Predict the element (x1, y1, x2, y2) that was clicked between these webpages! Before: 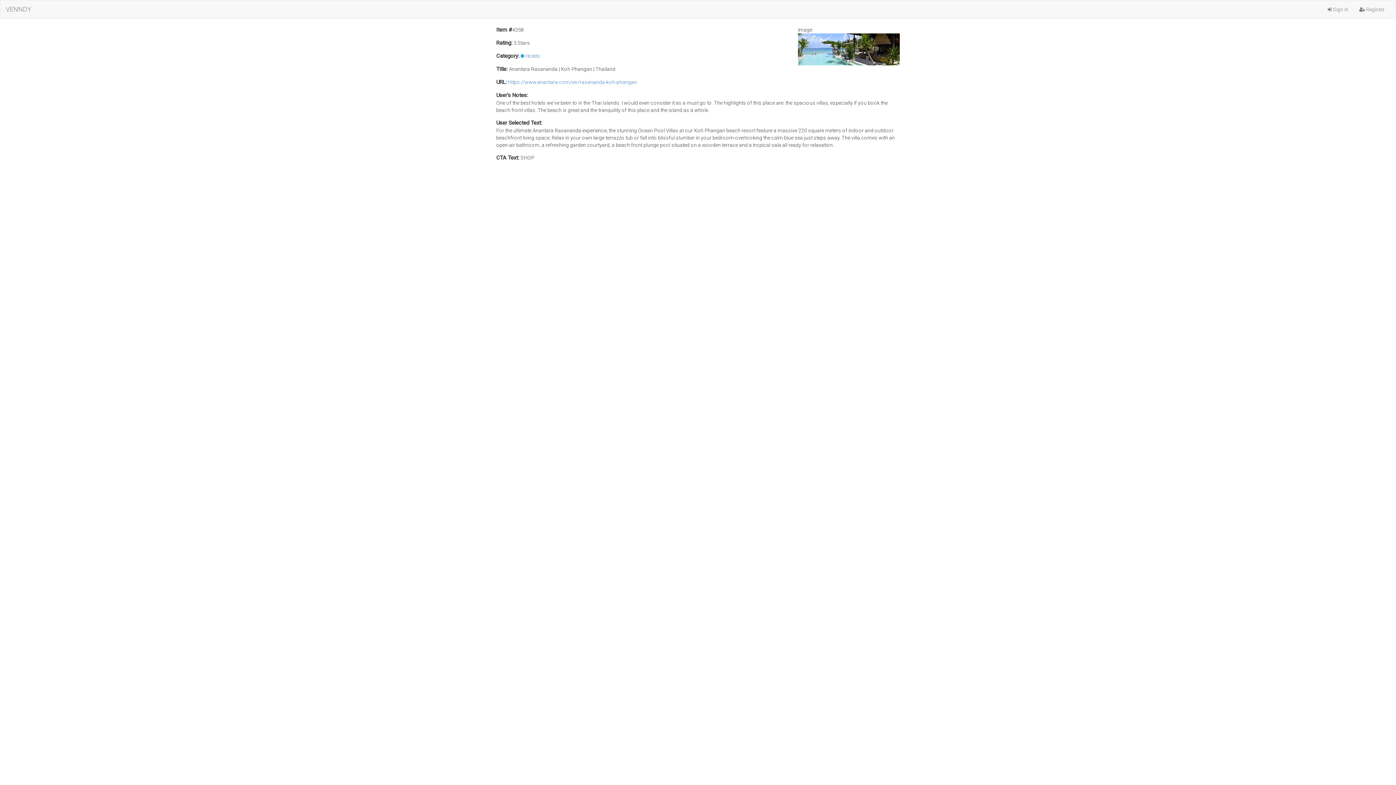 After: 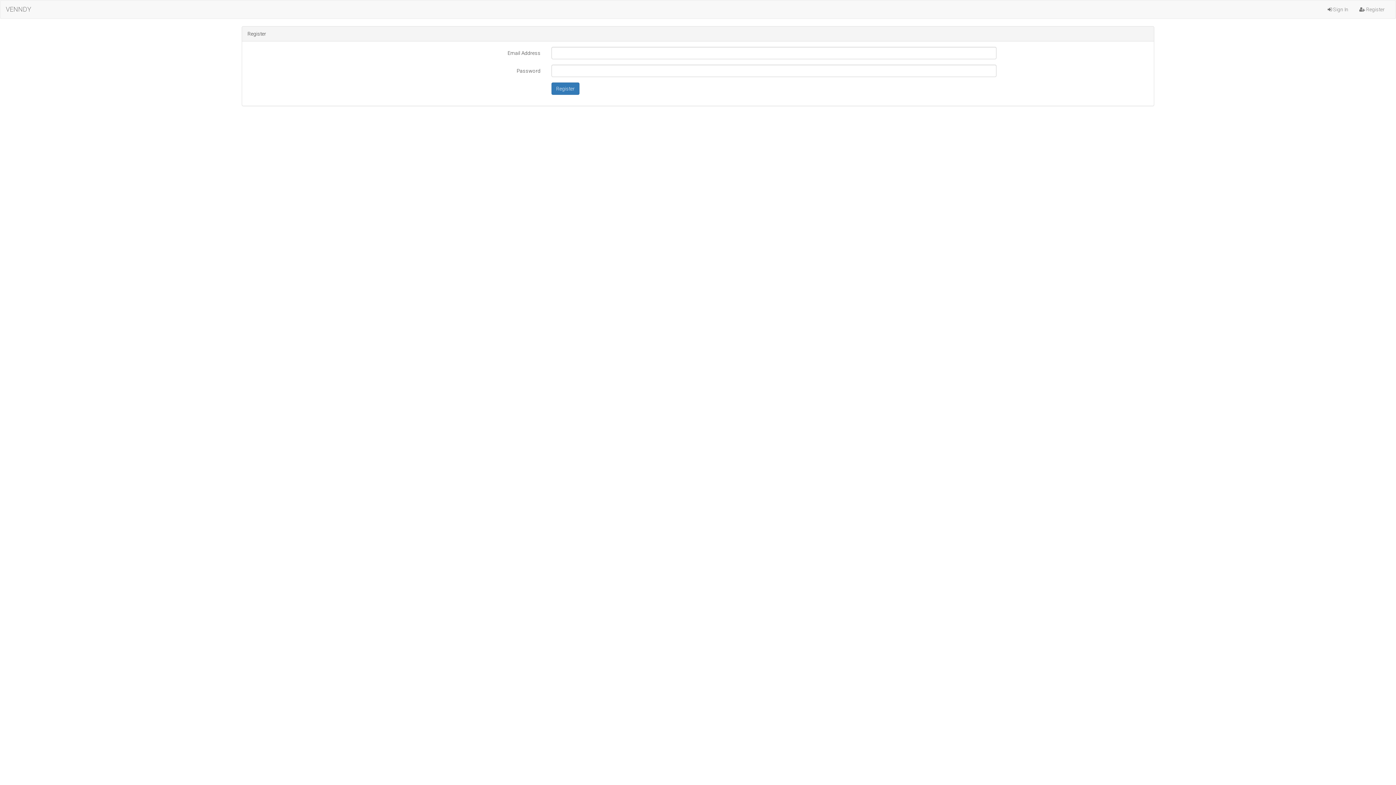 Action: bbox: (1354, 0, 1390, 18) label:  Register